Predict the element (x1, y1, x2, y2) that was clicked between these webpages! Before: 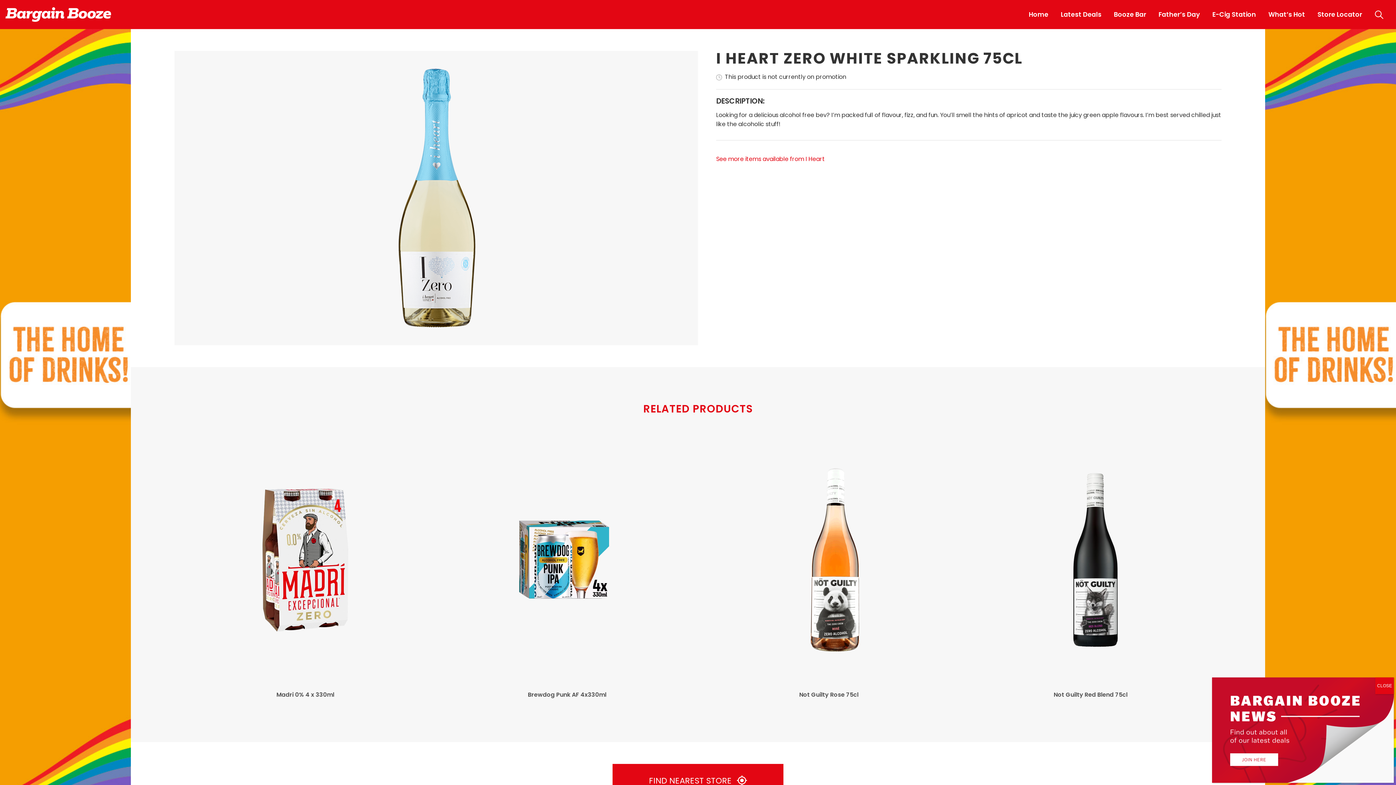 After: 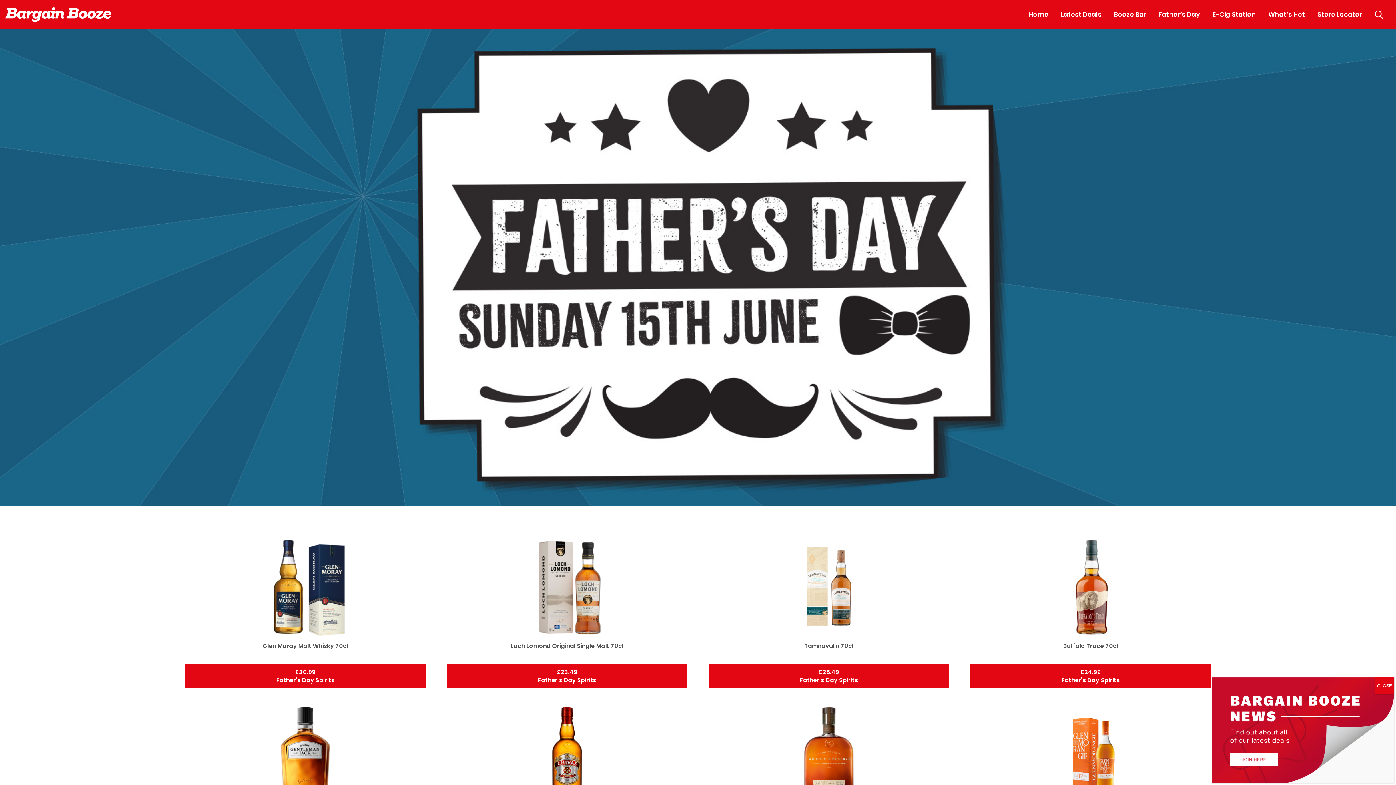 Action: label: Father’s Day bbox: (1153, 10, 1205, 18)